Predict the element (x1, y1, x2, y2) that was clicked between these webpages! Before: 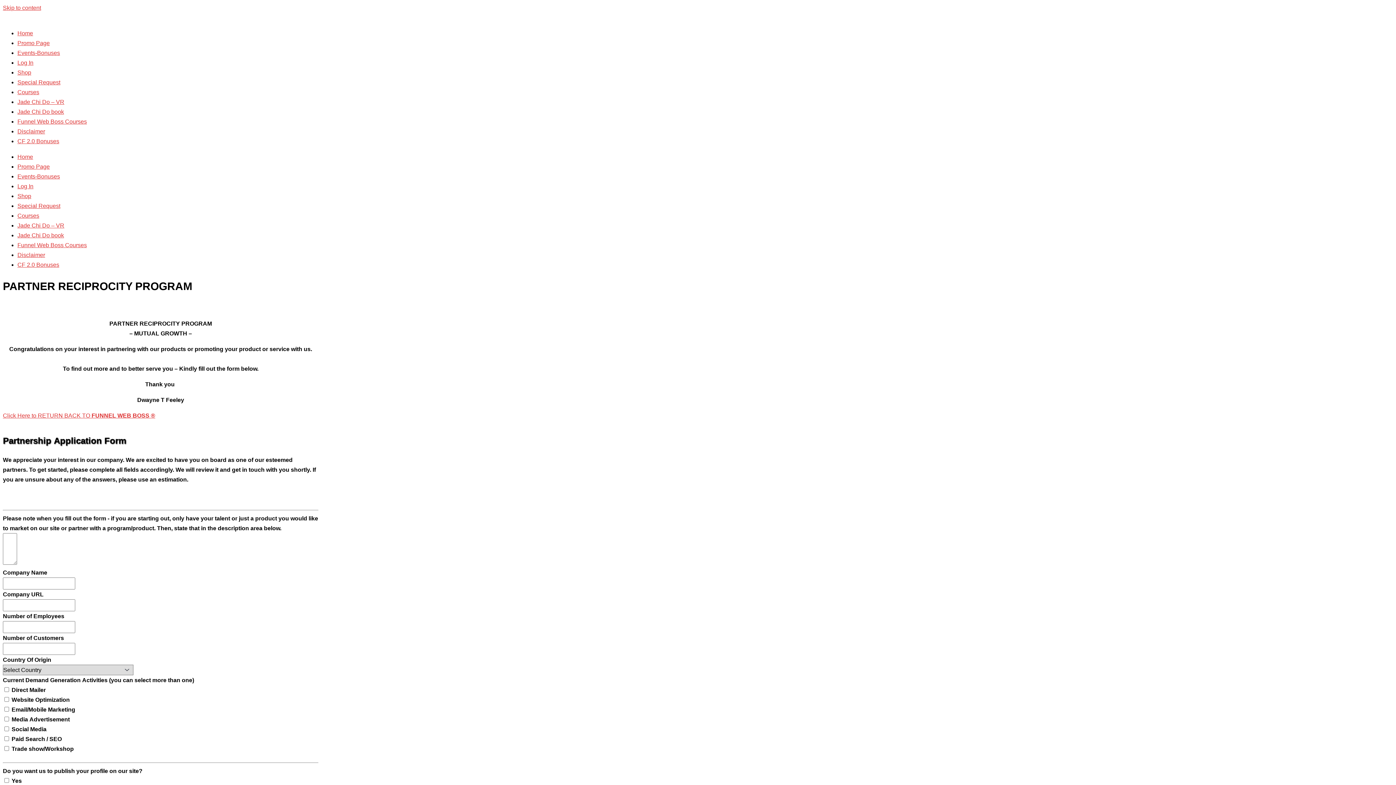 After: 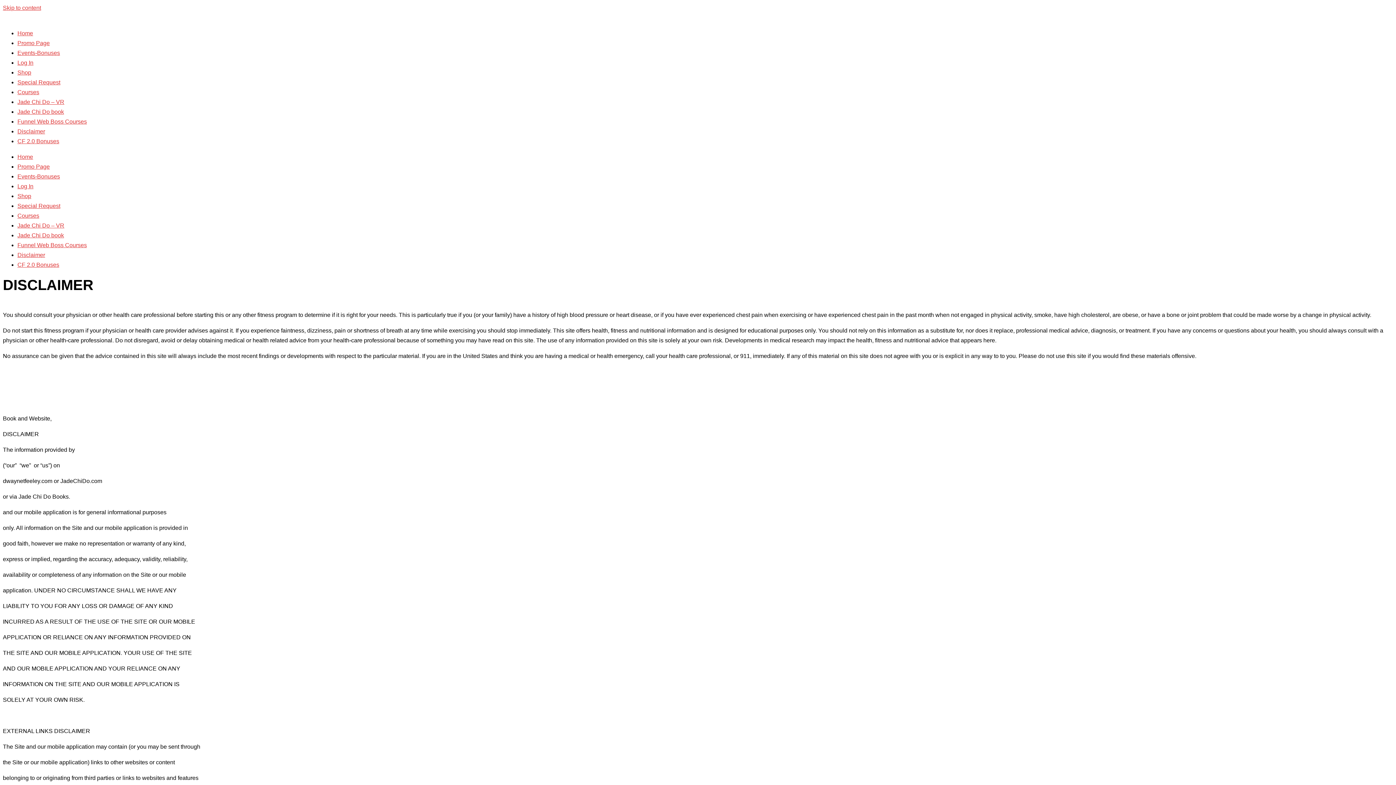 Action: label: Disclaimer bbox: (17, 128, 45, 134)